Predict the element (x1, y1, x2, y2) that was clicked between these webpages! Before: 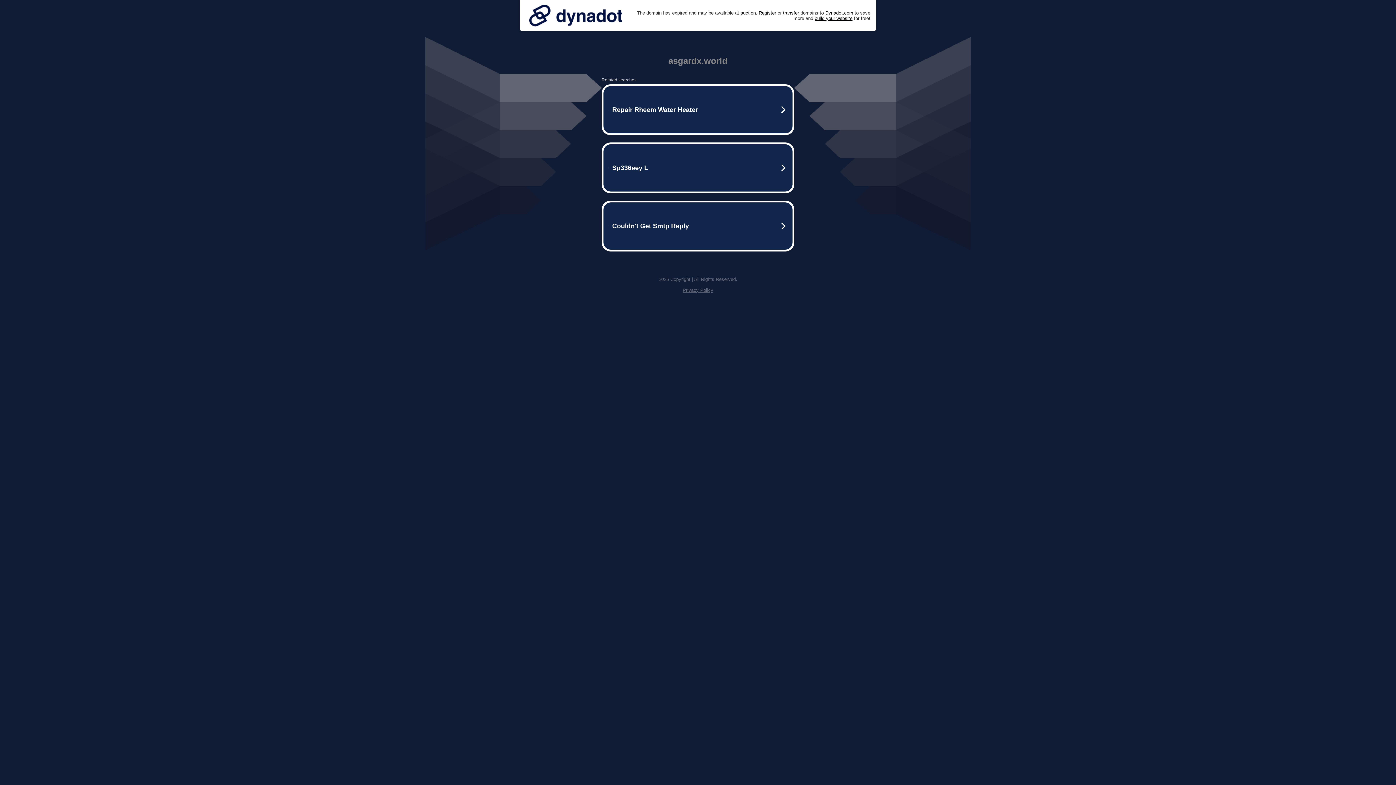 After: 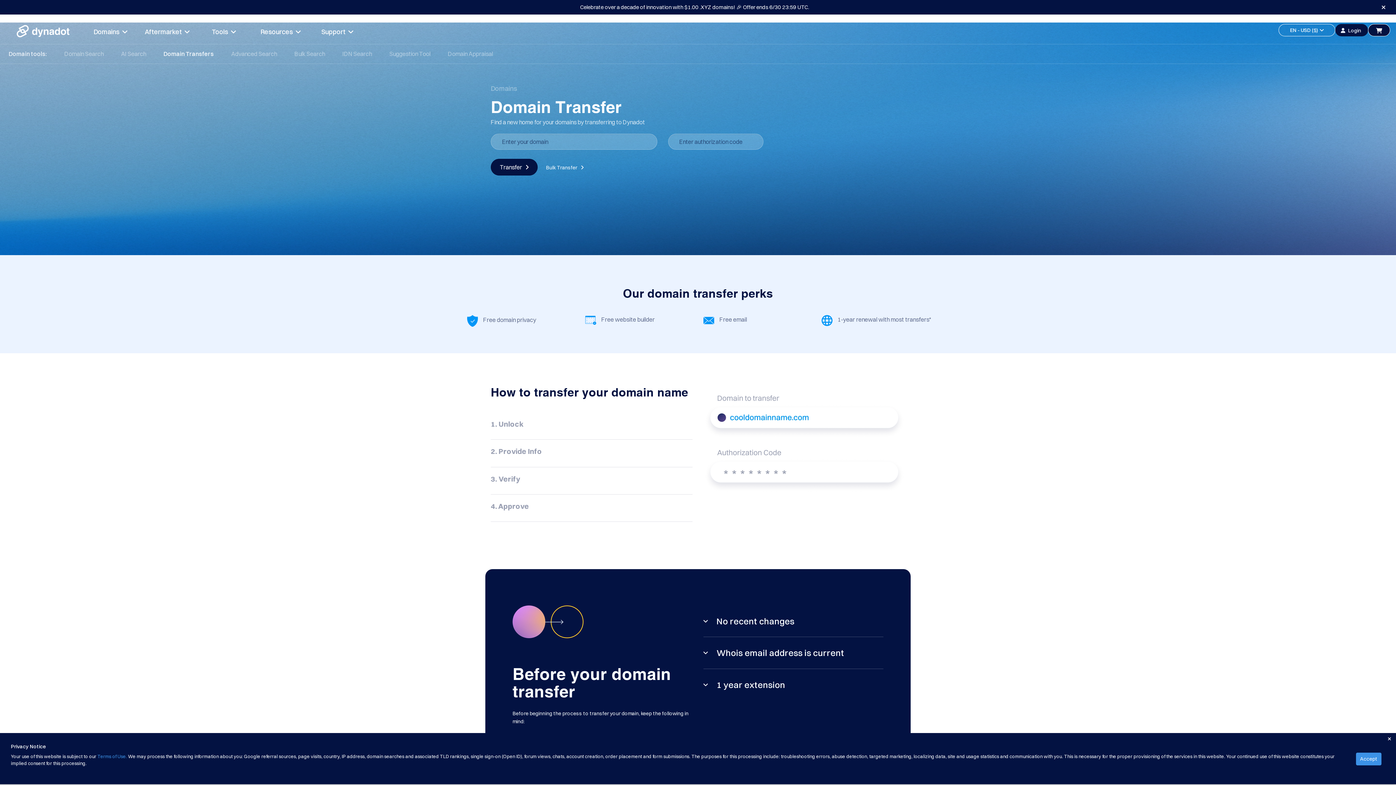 Action: bbox: (783, 10, 799, 15) label: transfer